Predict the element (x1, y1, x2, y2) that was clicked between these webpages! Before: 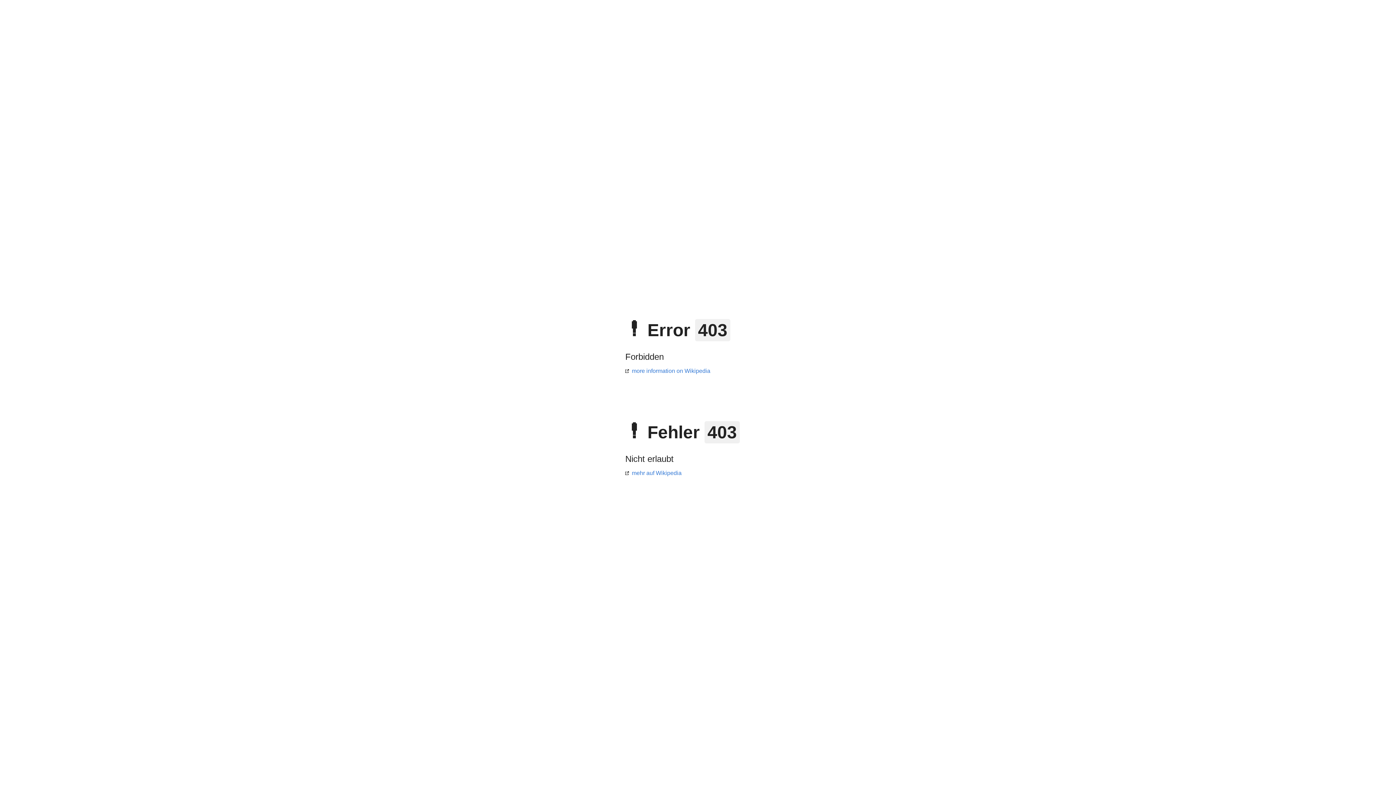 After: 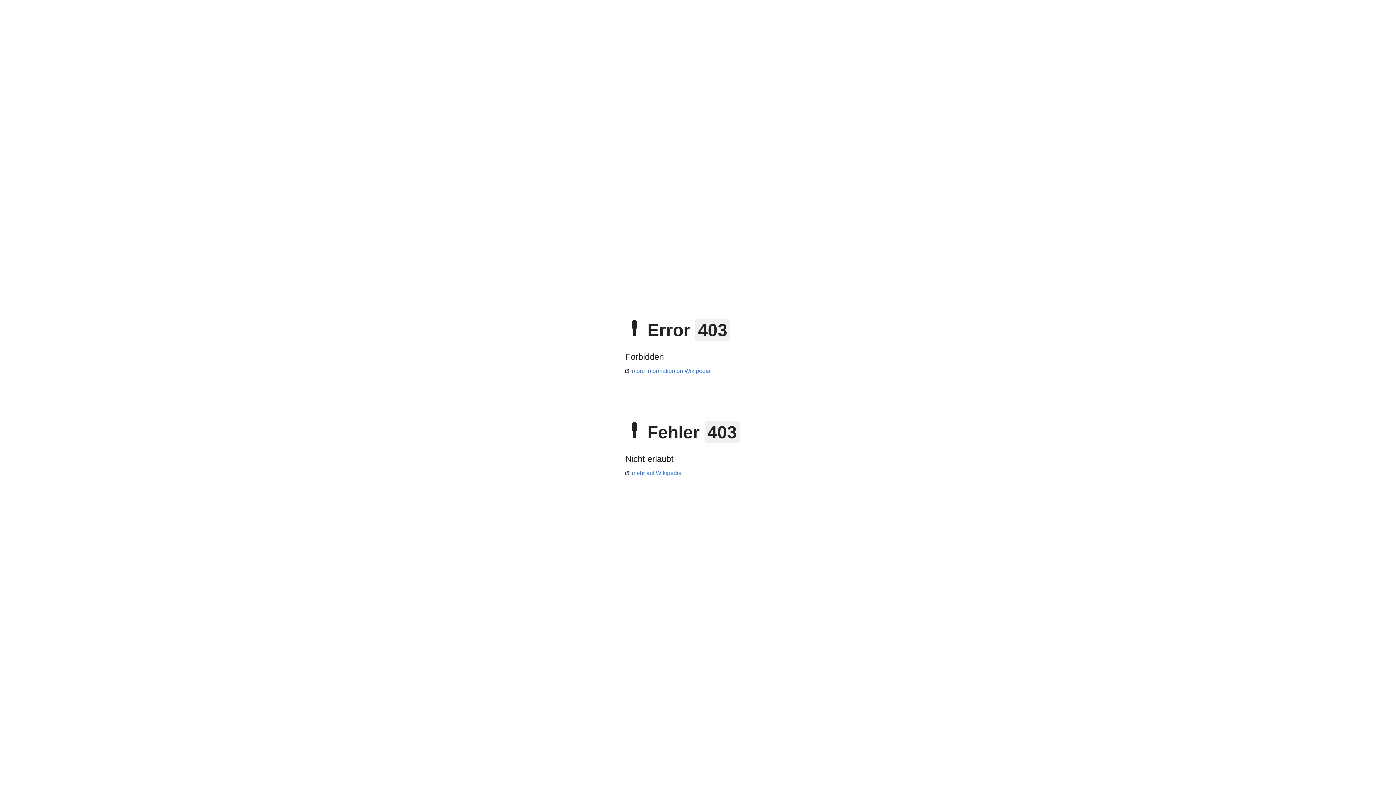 Action: label: more information on Wikipedia bbox: (625, 368, 710, 374)